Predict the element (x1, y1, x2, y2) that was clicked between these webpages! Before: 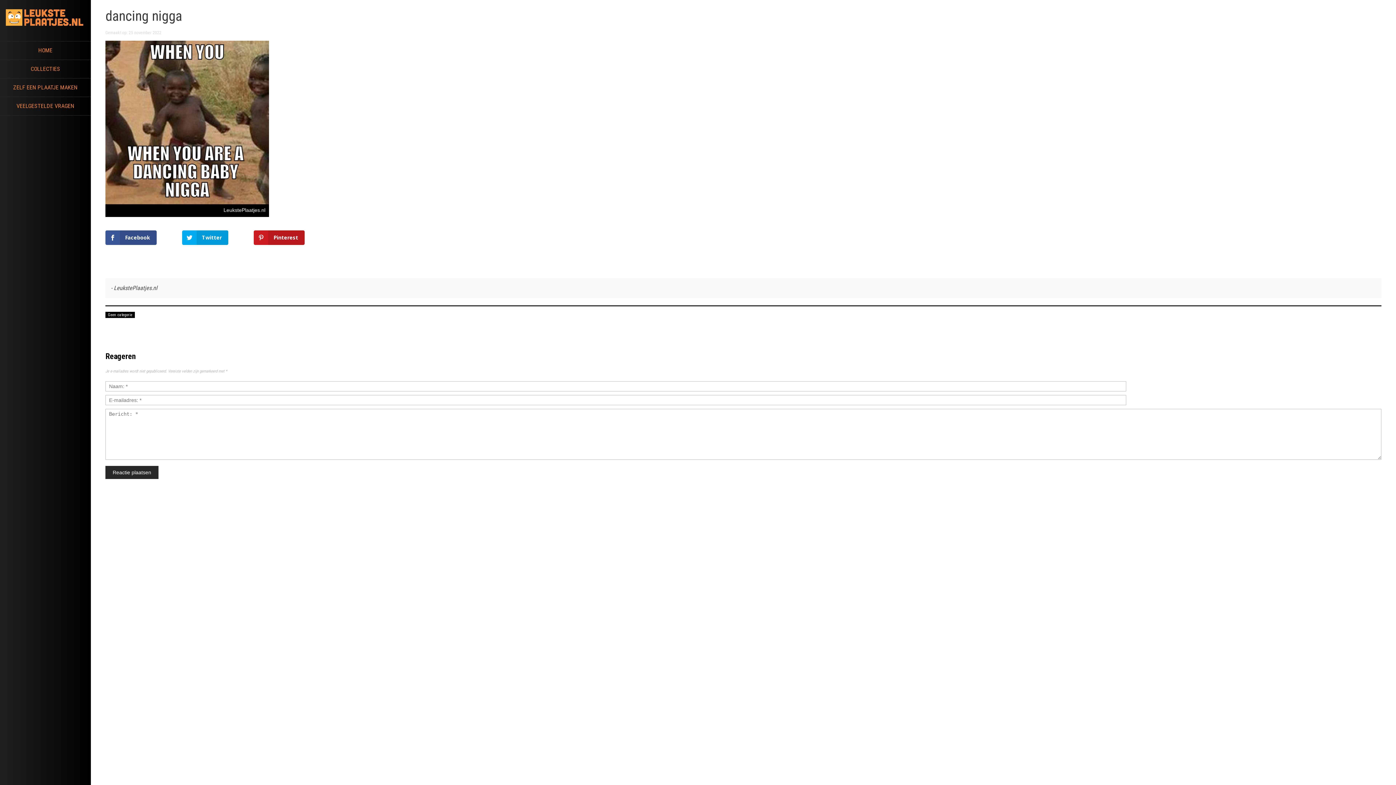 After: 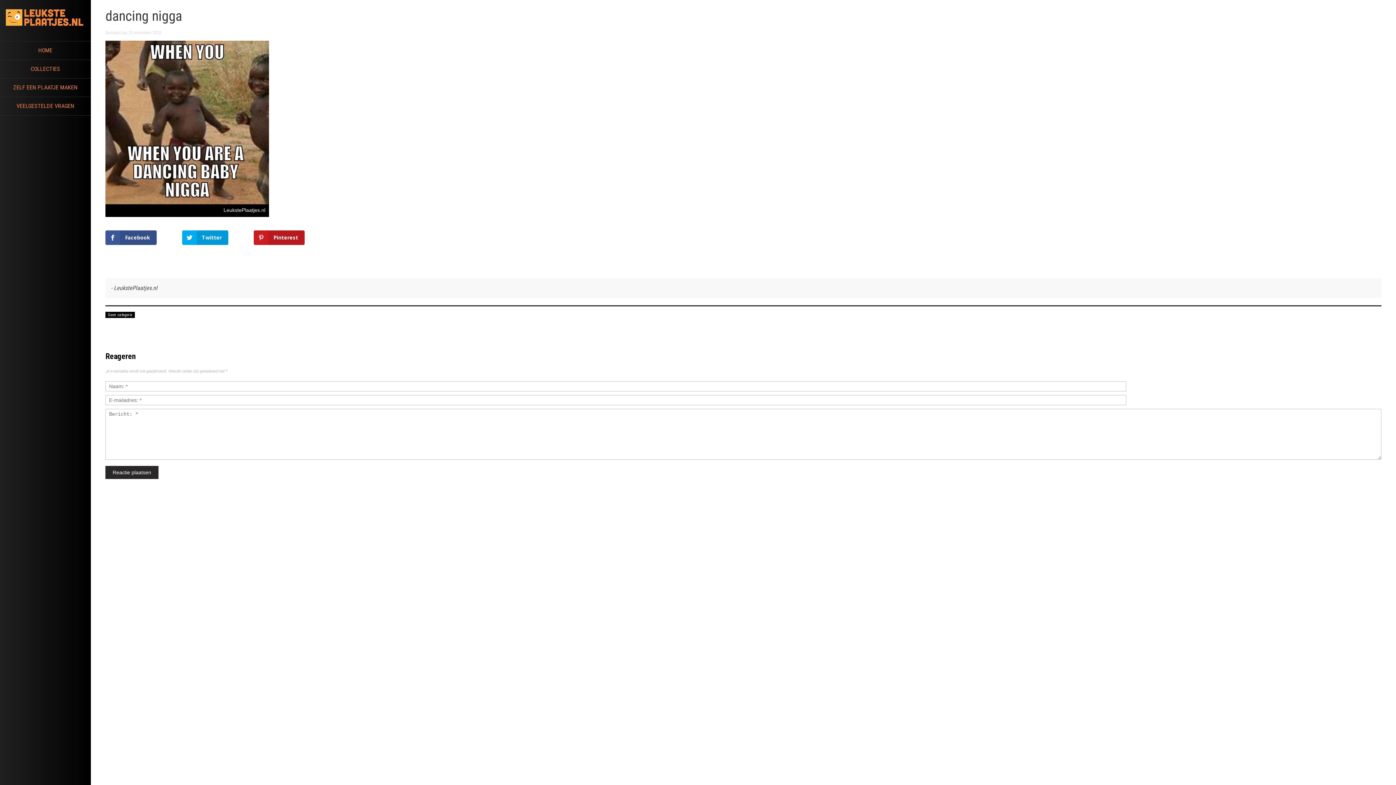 Action: bbox: (105, 10, 1381, 21) label: dancing nigga